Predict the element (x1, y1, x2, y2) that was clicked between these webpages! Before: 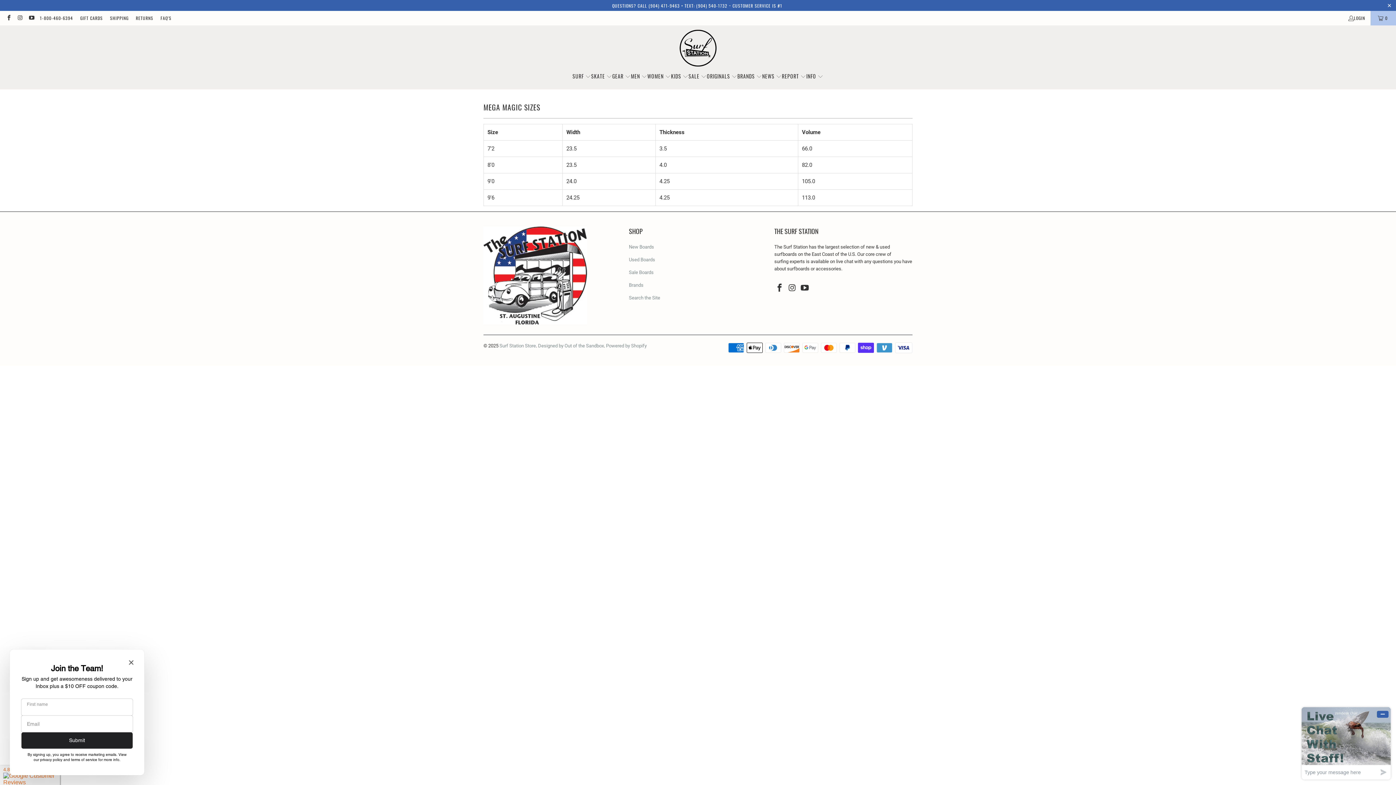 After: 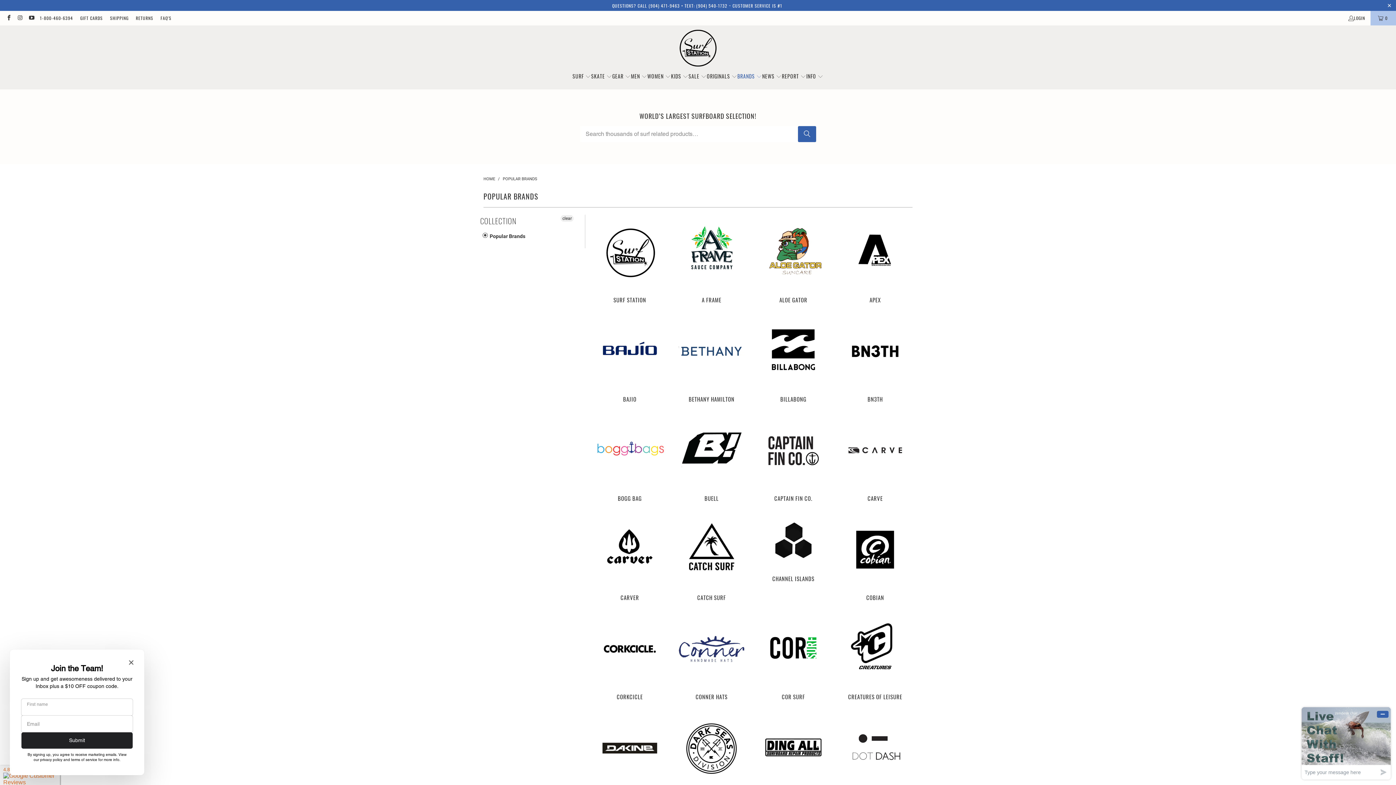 Action: bbox: (737, 67, 762, 85) label: BRANDS 